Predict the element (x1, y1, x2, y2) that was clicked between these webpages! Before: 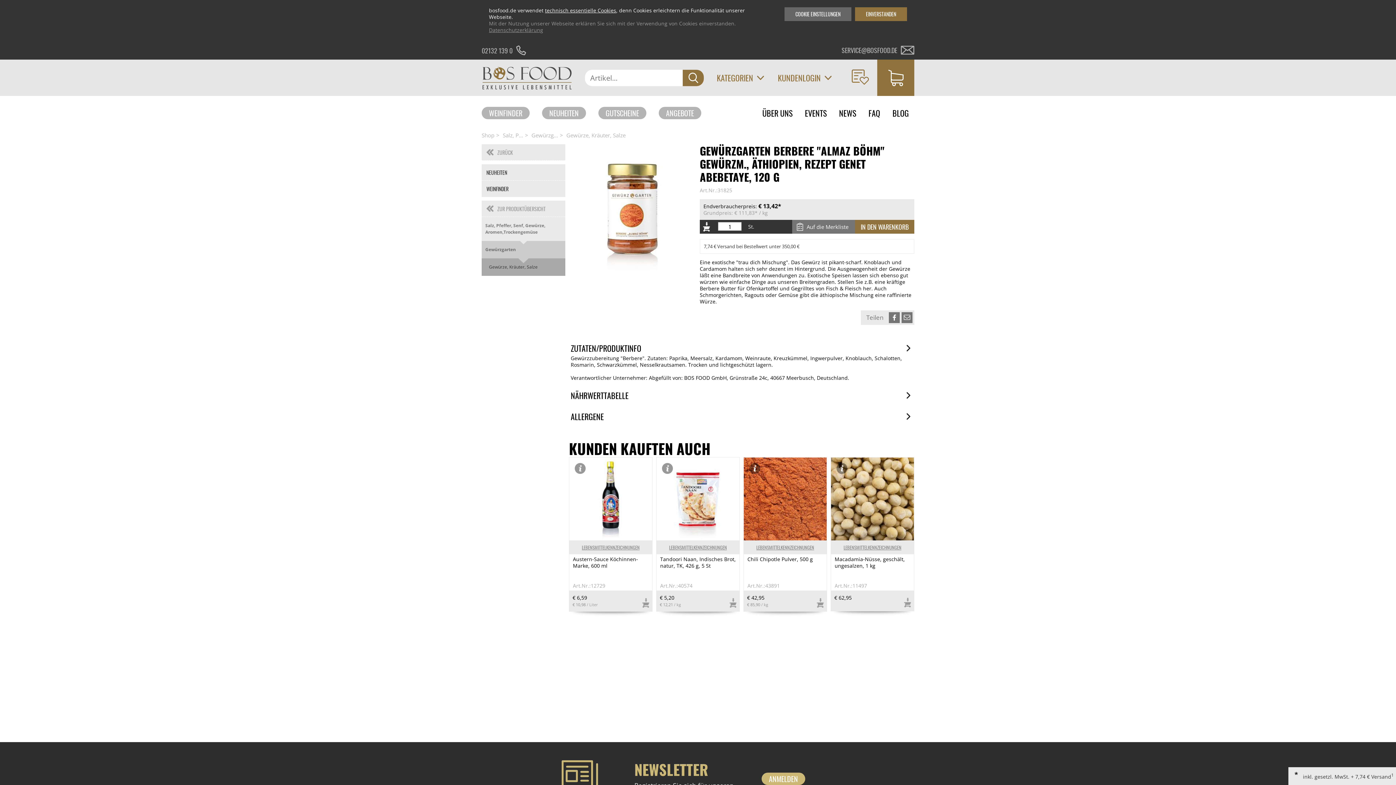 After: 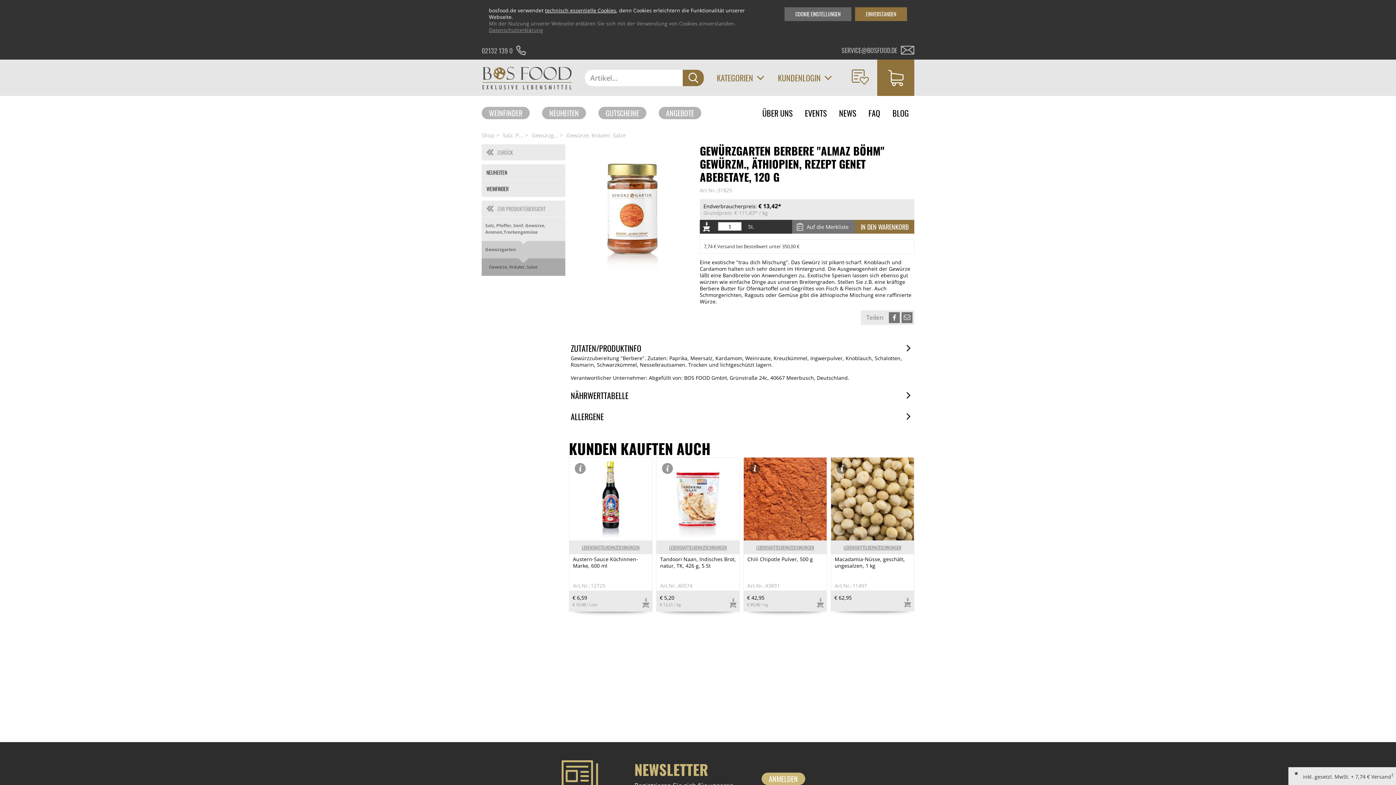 Action: bbox: (481, 44, 544, 56) label: 02132 139 0